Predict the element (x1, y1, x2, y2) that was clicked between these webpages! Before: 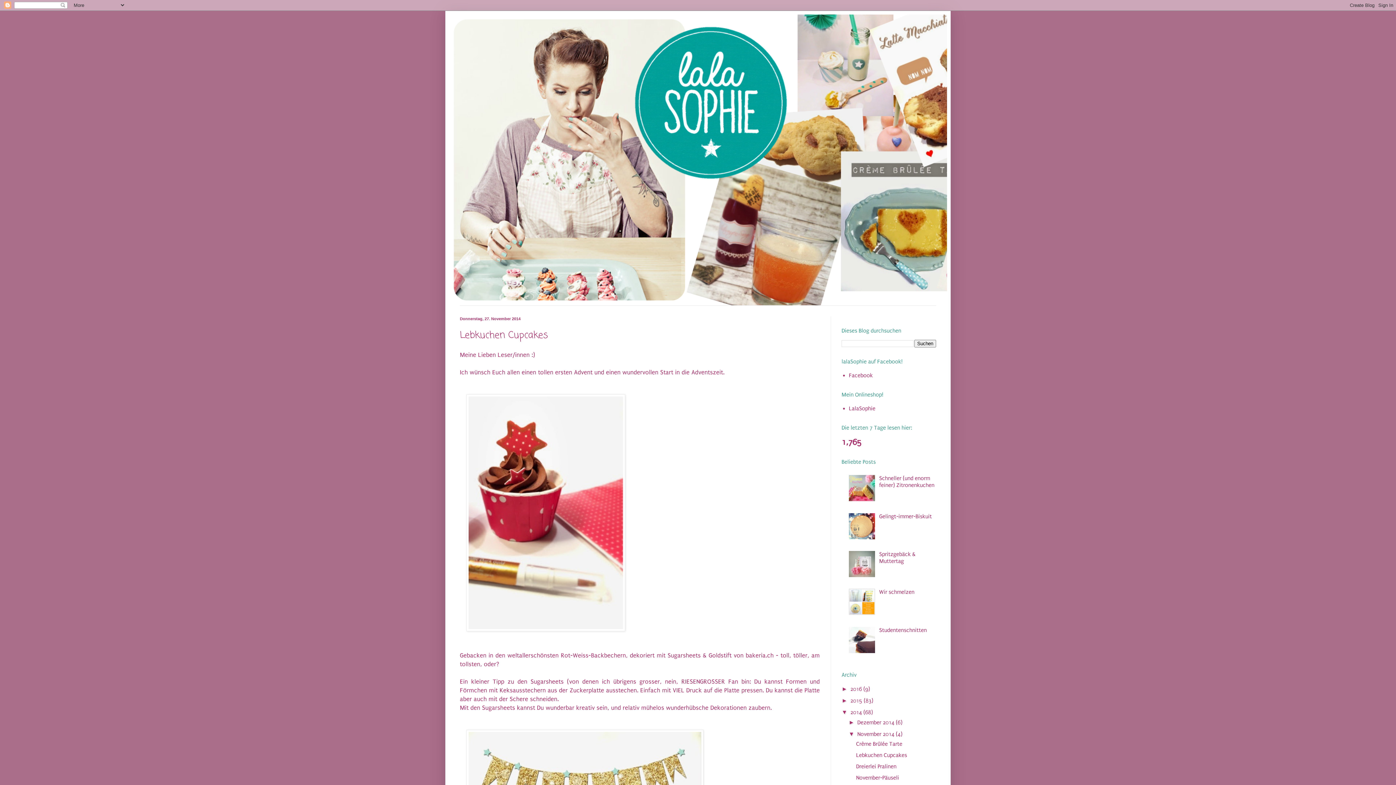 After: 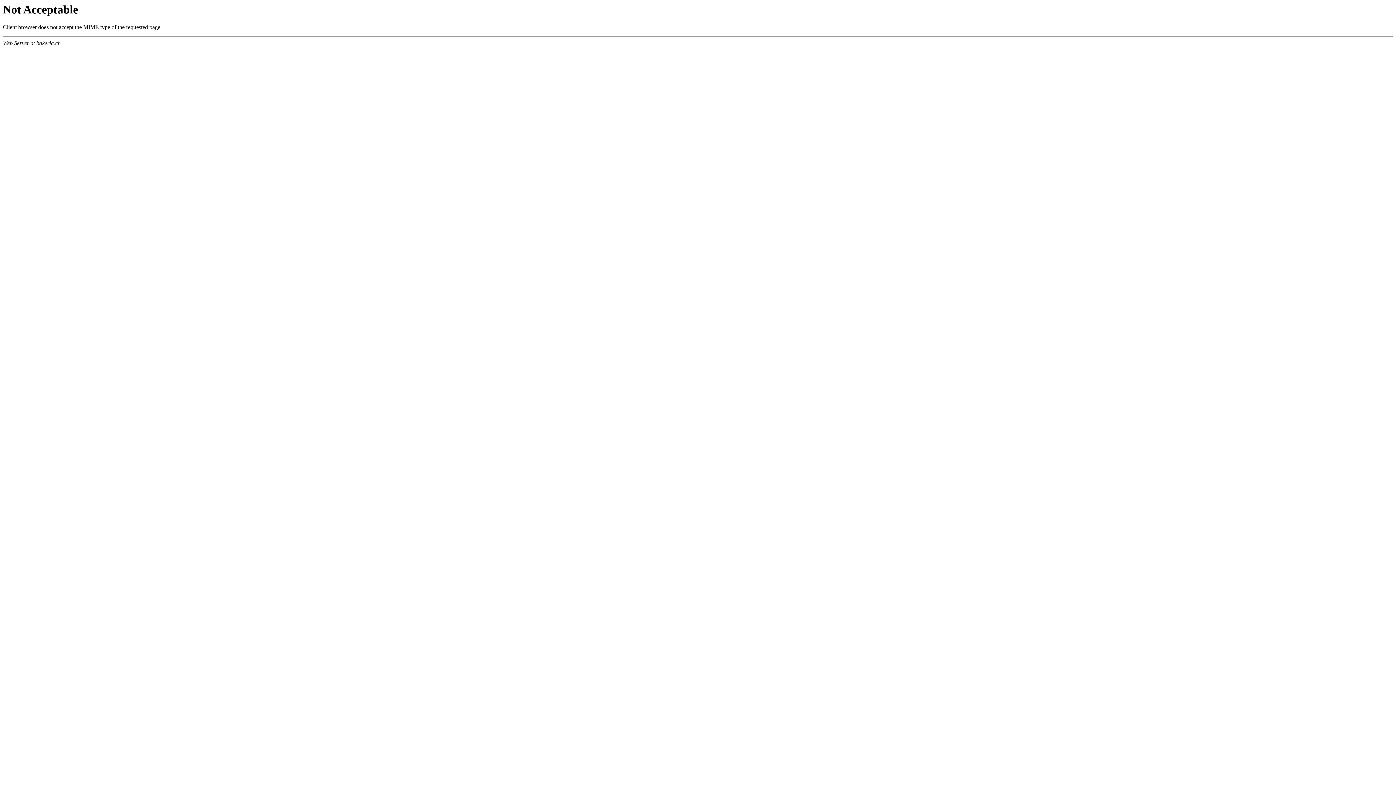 Action: bbox: (733, 652, 773, 659) label: von bakeria.ch